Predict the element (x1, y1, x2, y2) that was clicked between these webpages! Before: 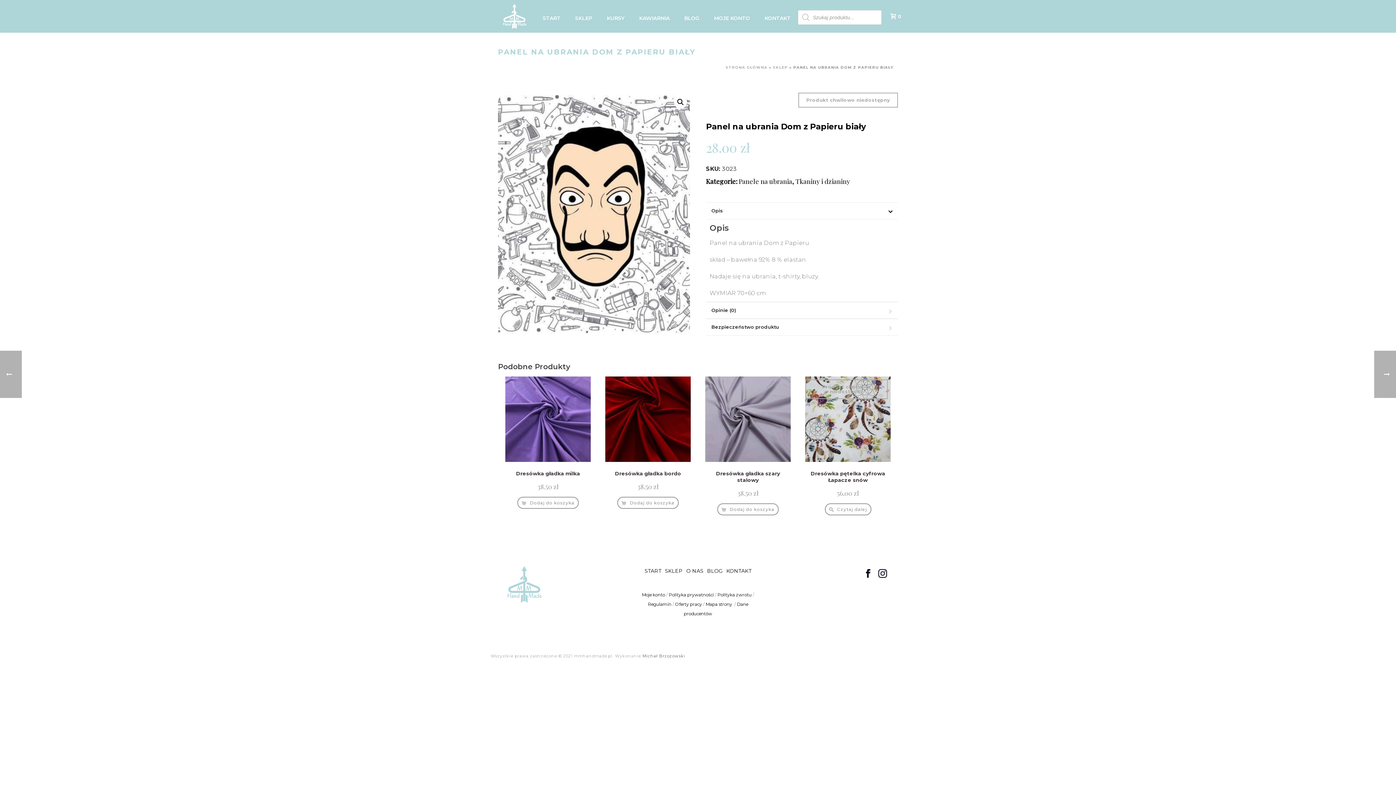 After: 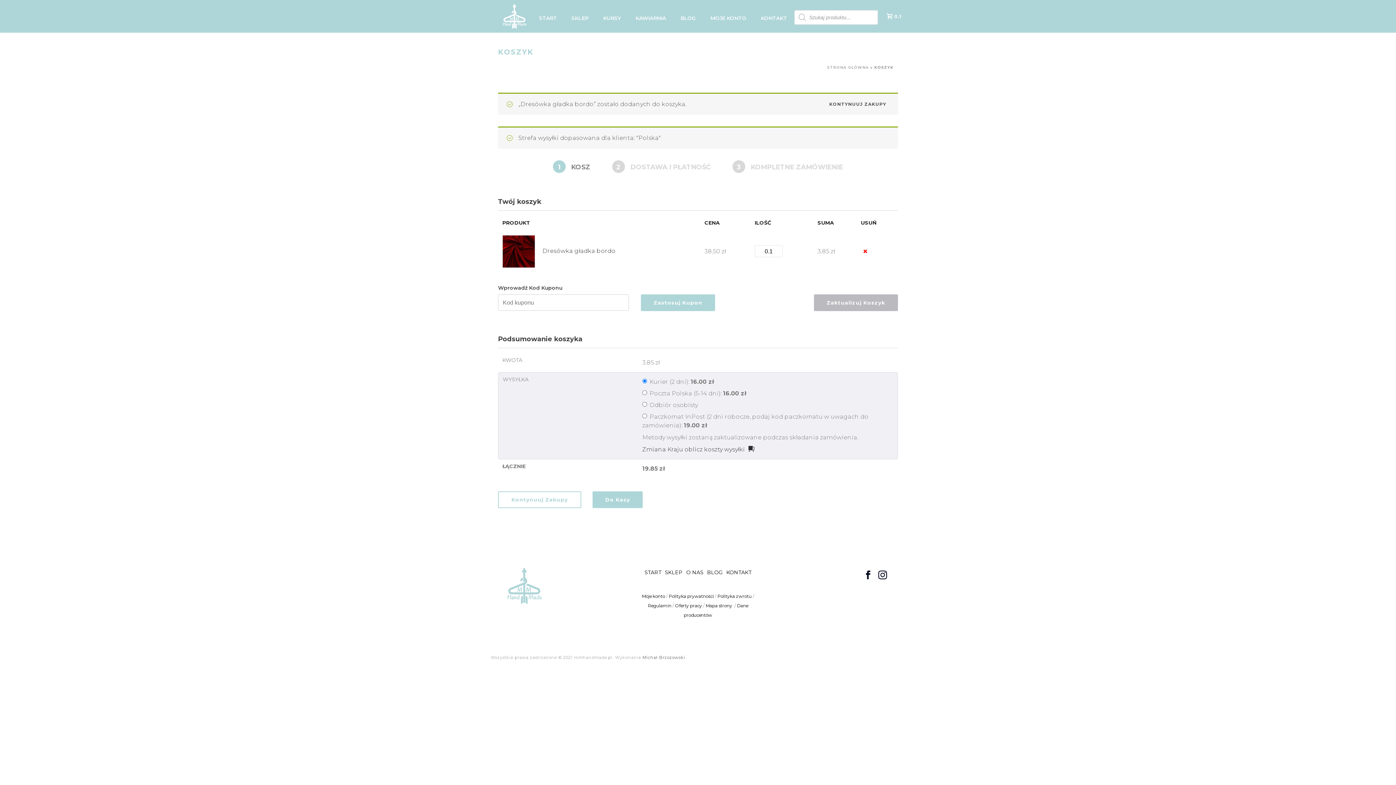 Action: label: Dodaj „Dresówka gładka bordo” do koszyka bbox: (617, 496, 678, 508)